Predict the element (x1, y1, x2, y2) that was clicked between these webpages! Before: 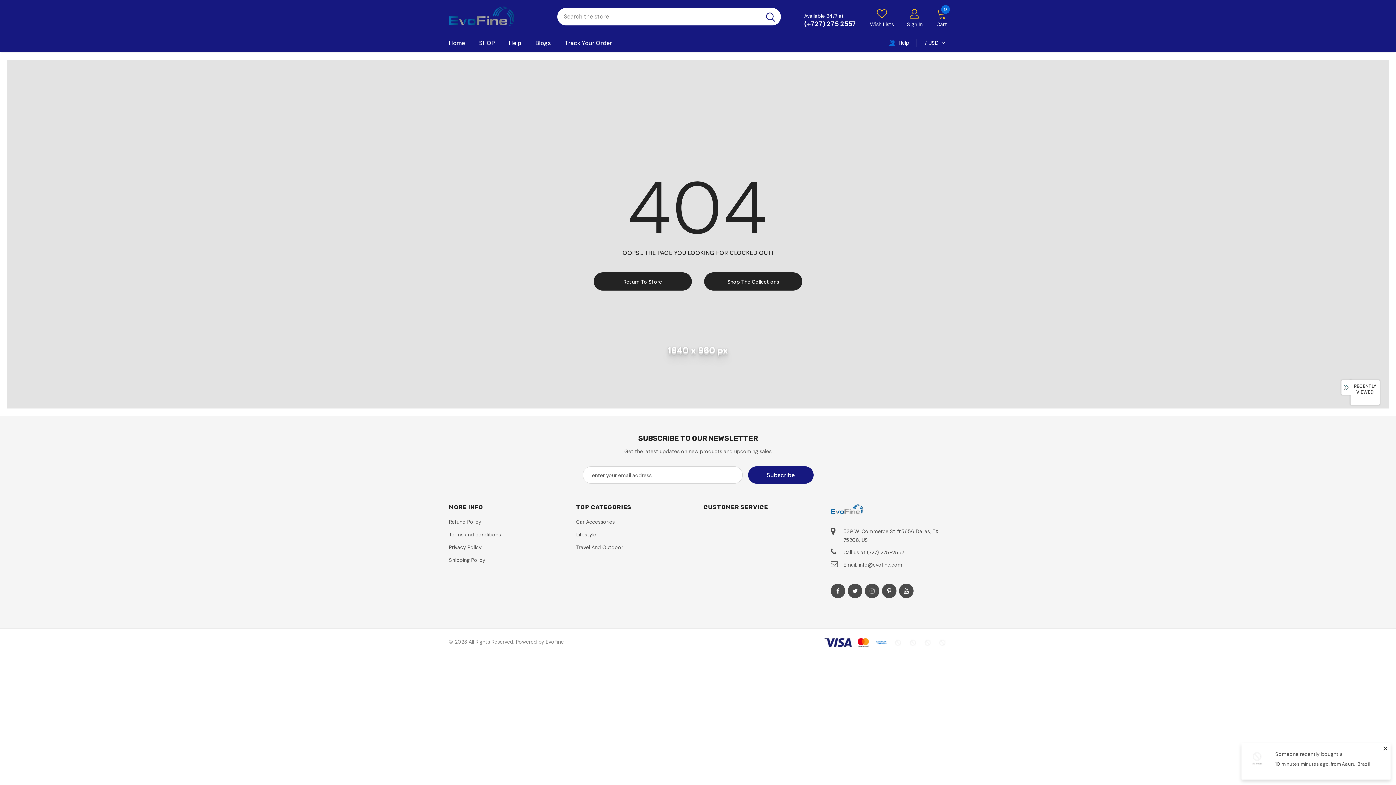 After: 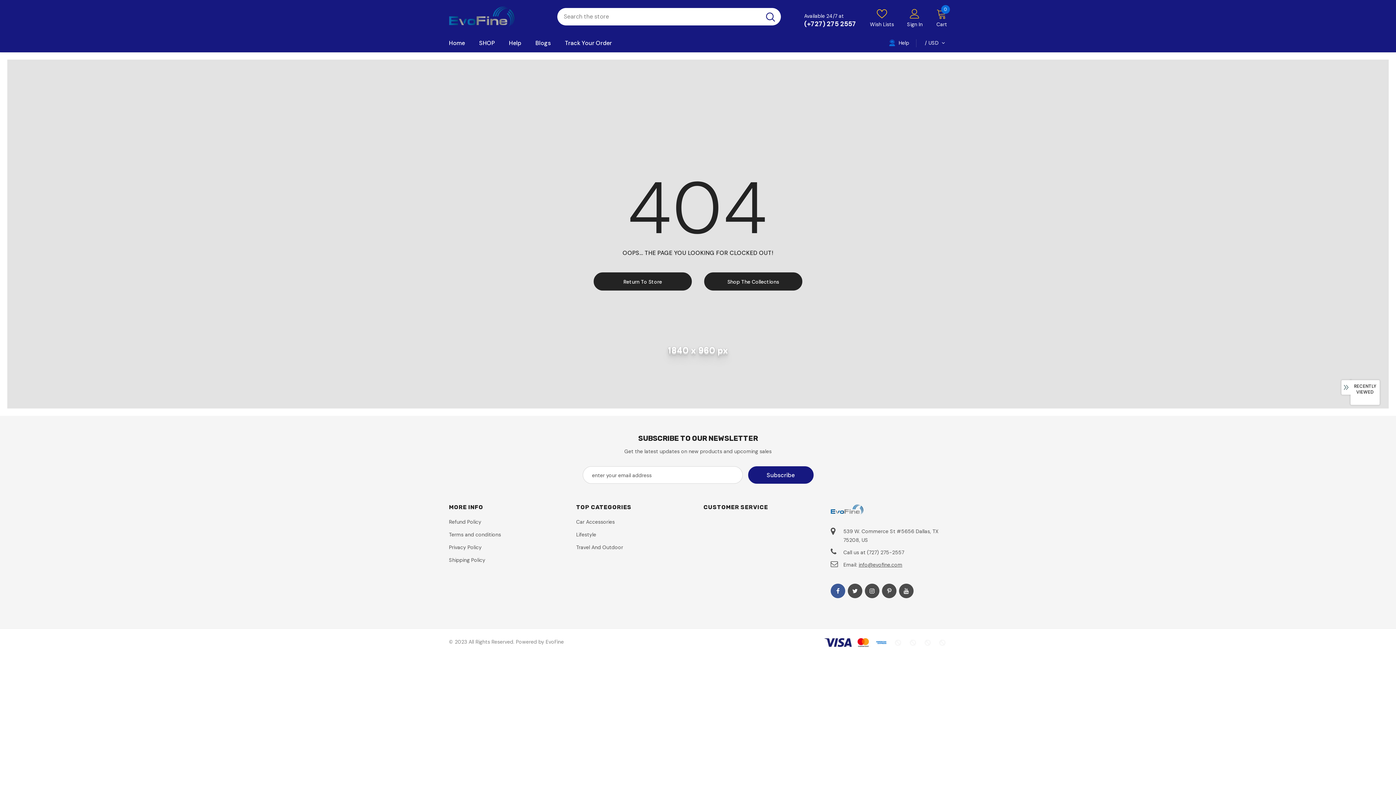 Action: bbox: (830, 584, 845, 598)